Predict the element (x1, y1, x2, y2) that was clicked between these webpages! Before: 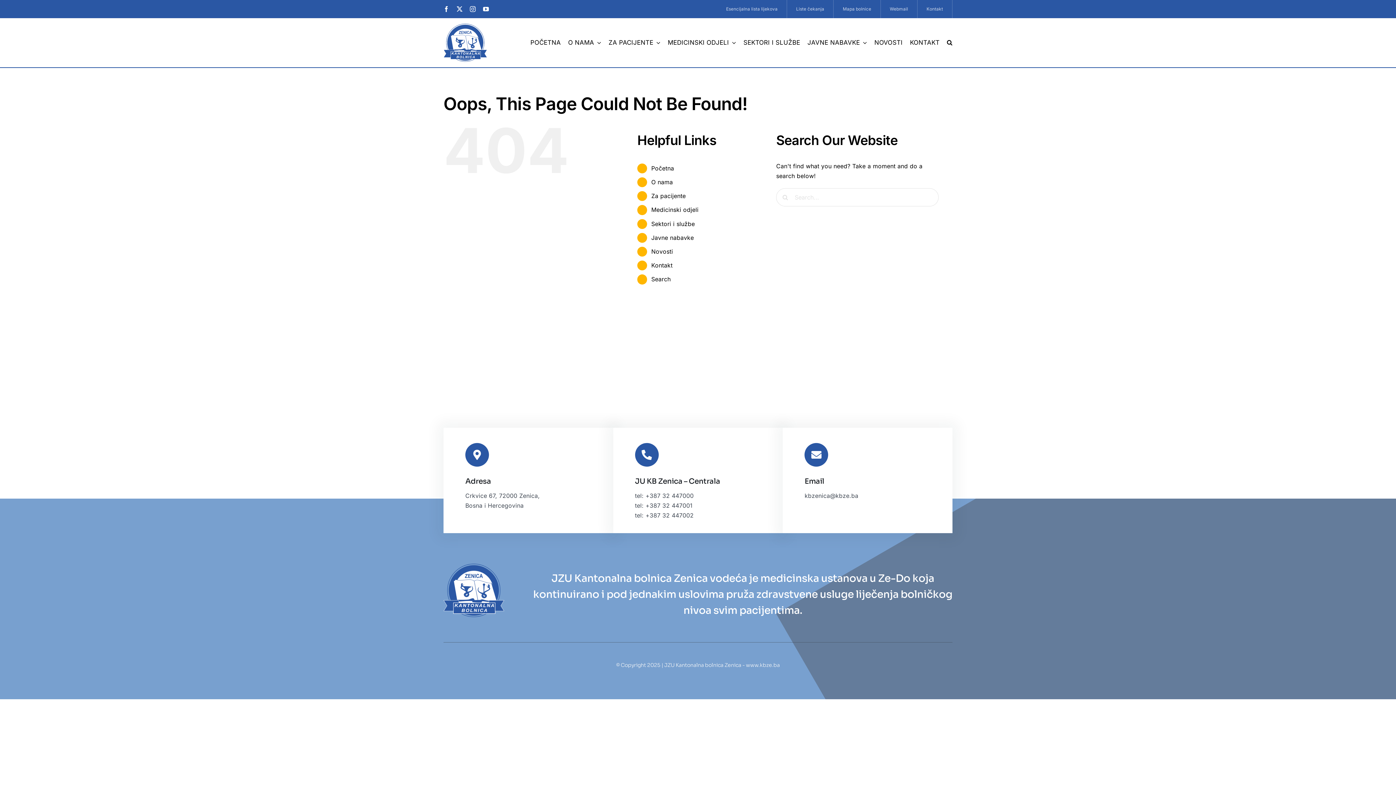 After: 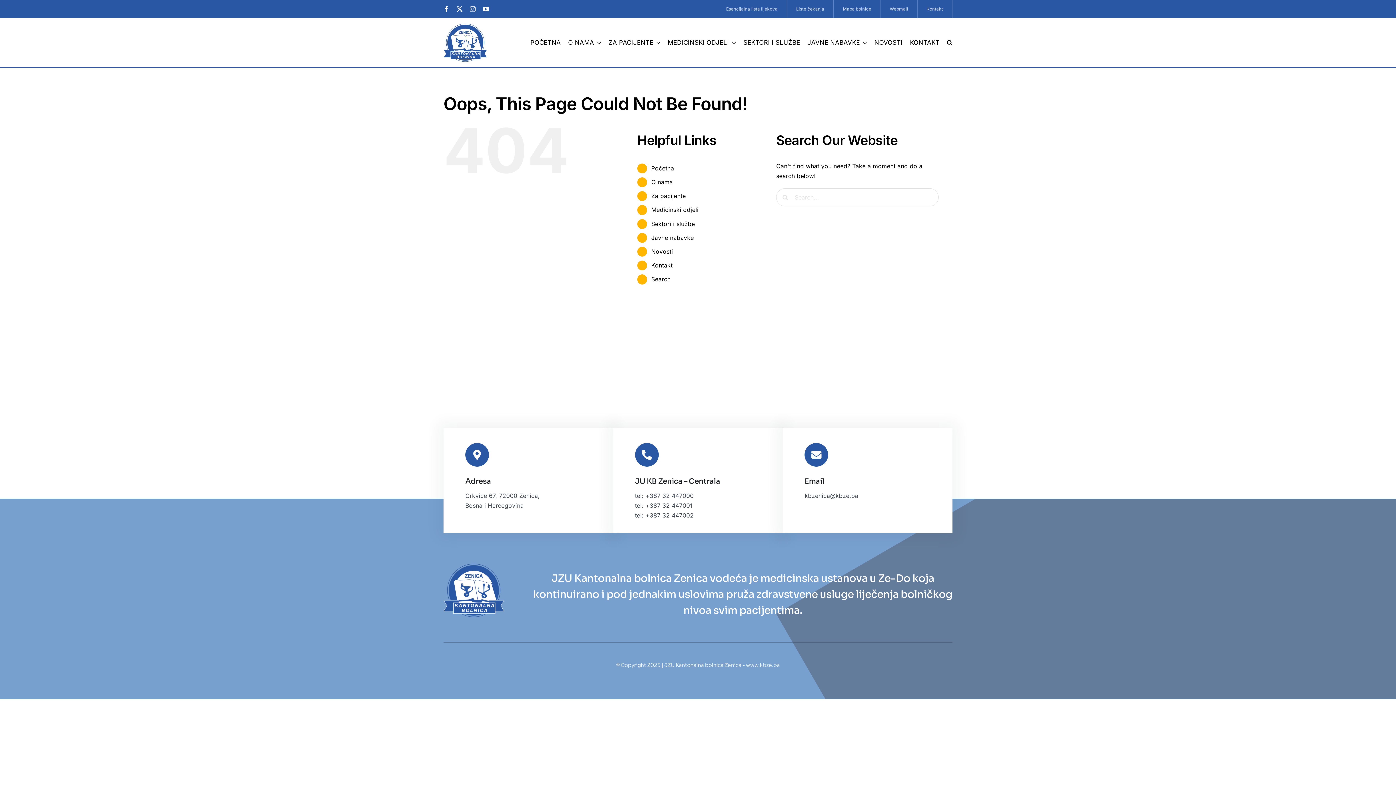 Action: label: instagram bbox: (469, 6, 475, 12)